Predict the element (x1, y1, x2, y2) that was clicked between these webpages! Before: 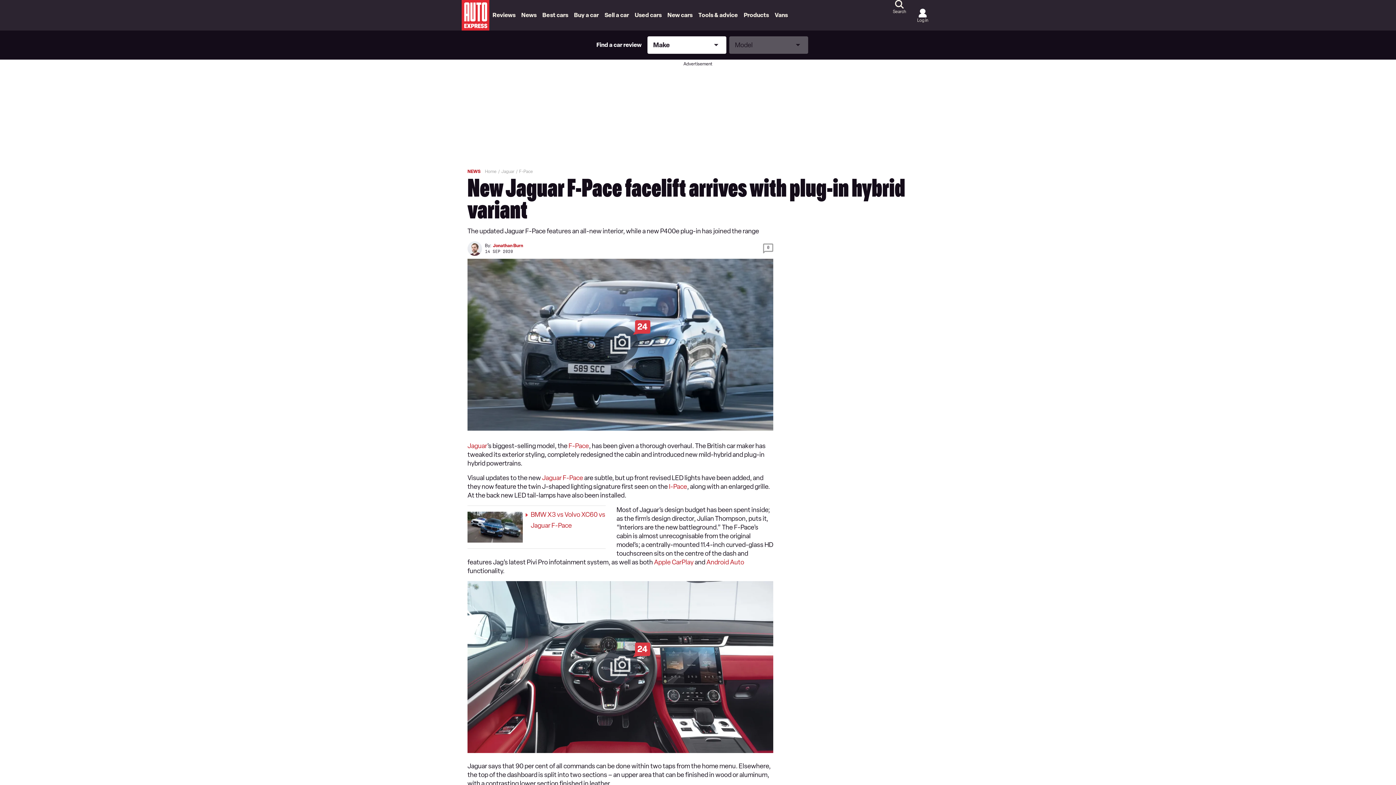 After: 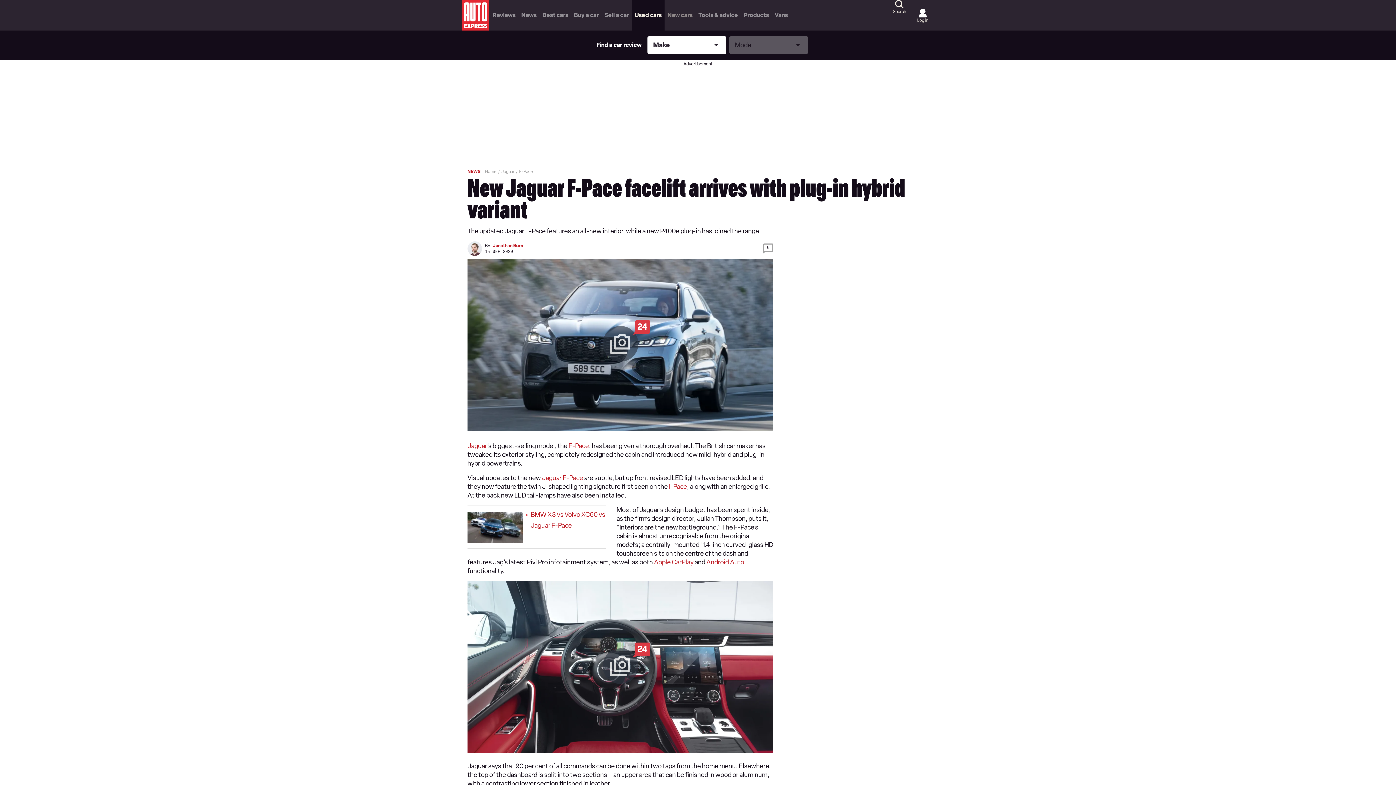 Action: label: Used cars bbox: (632, 0, 664, 30)